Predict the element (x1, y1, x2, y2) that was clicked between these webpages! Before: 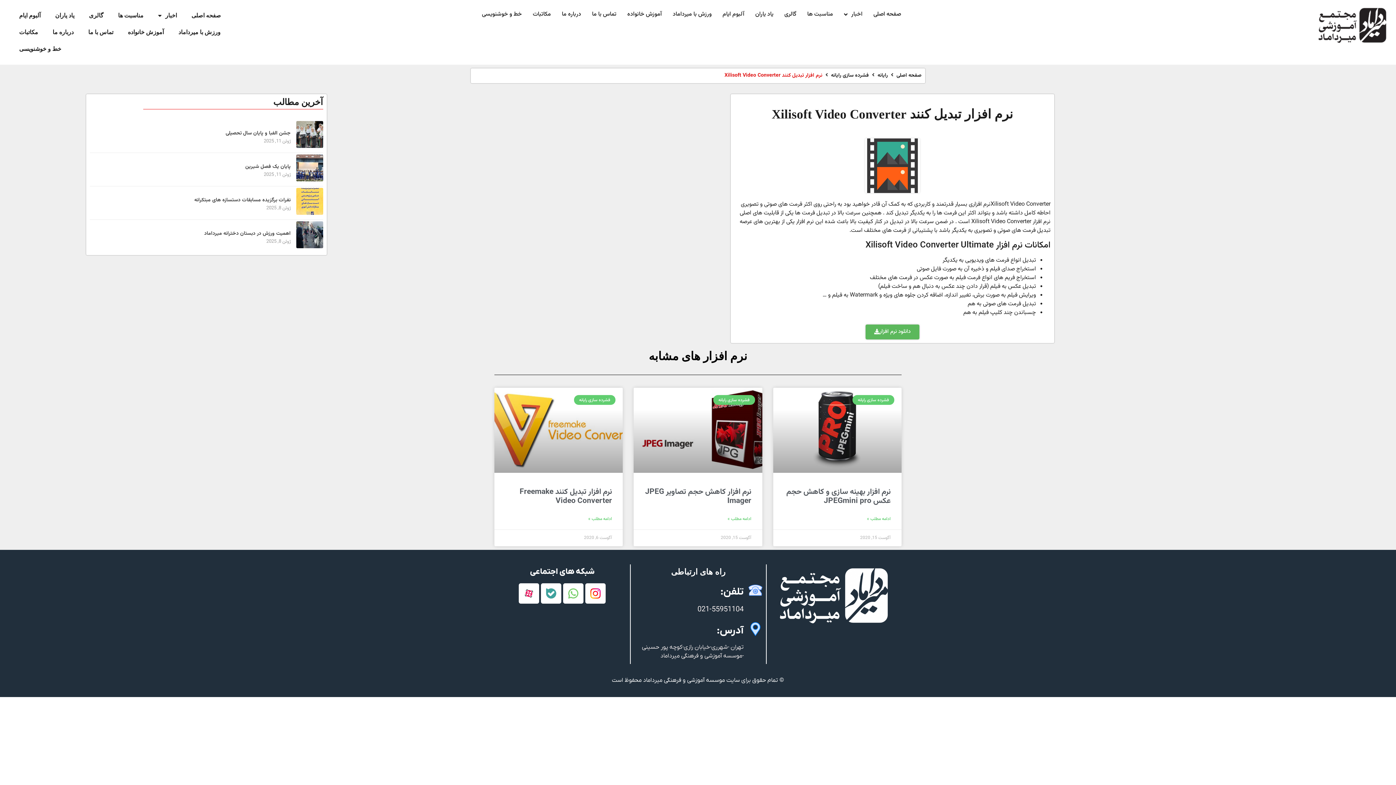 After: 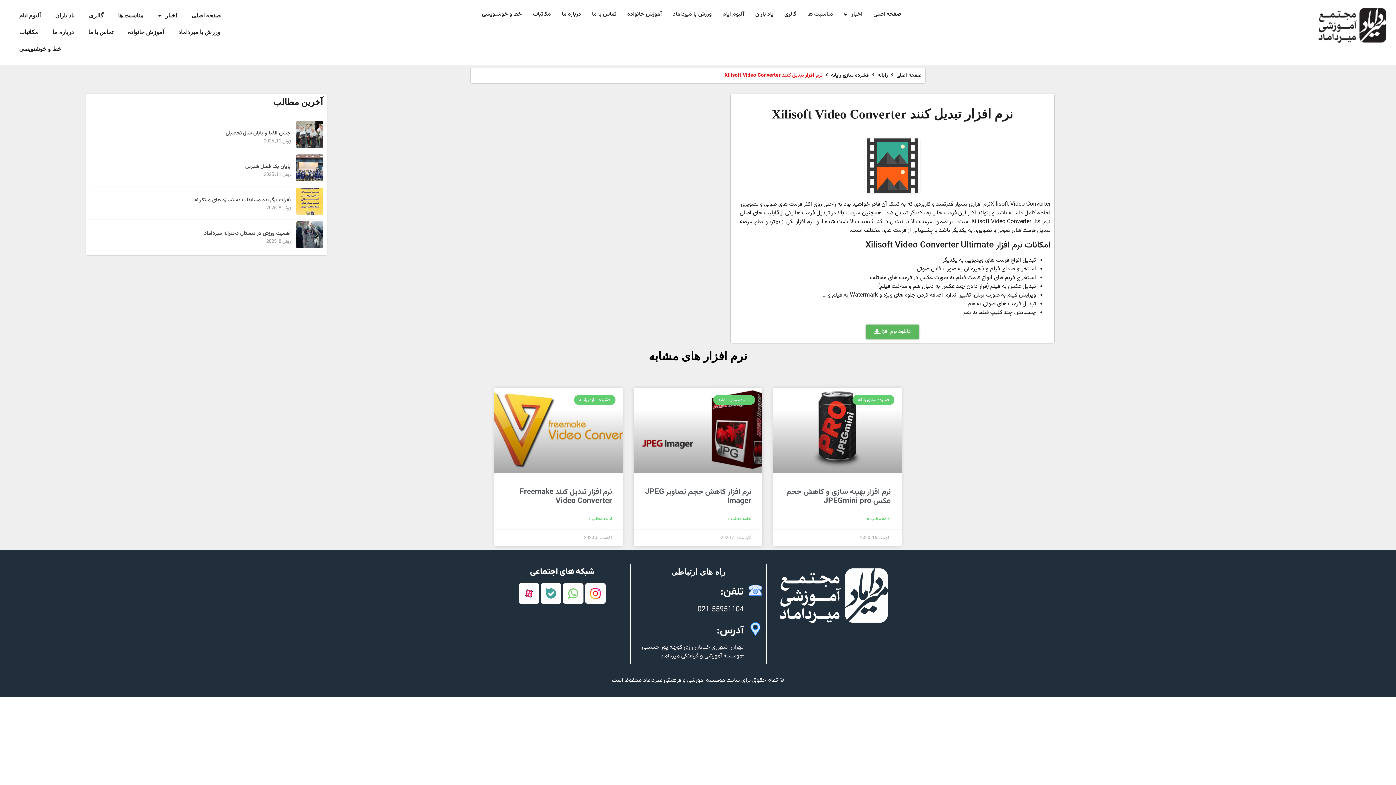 Action: label: دانلود نرم افزار bbox: (865, 324, 919, 339)